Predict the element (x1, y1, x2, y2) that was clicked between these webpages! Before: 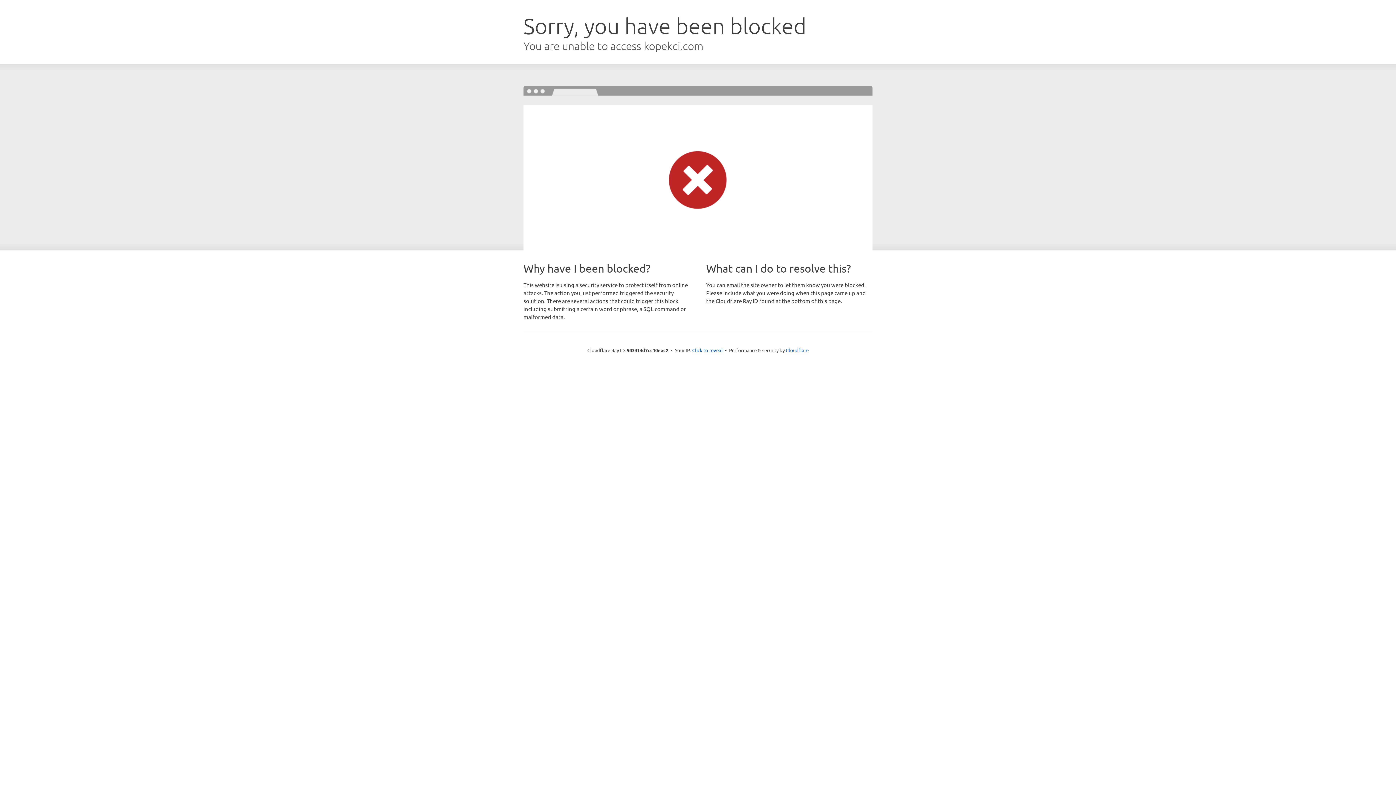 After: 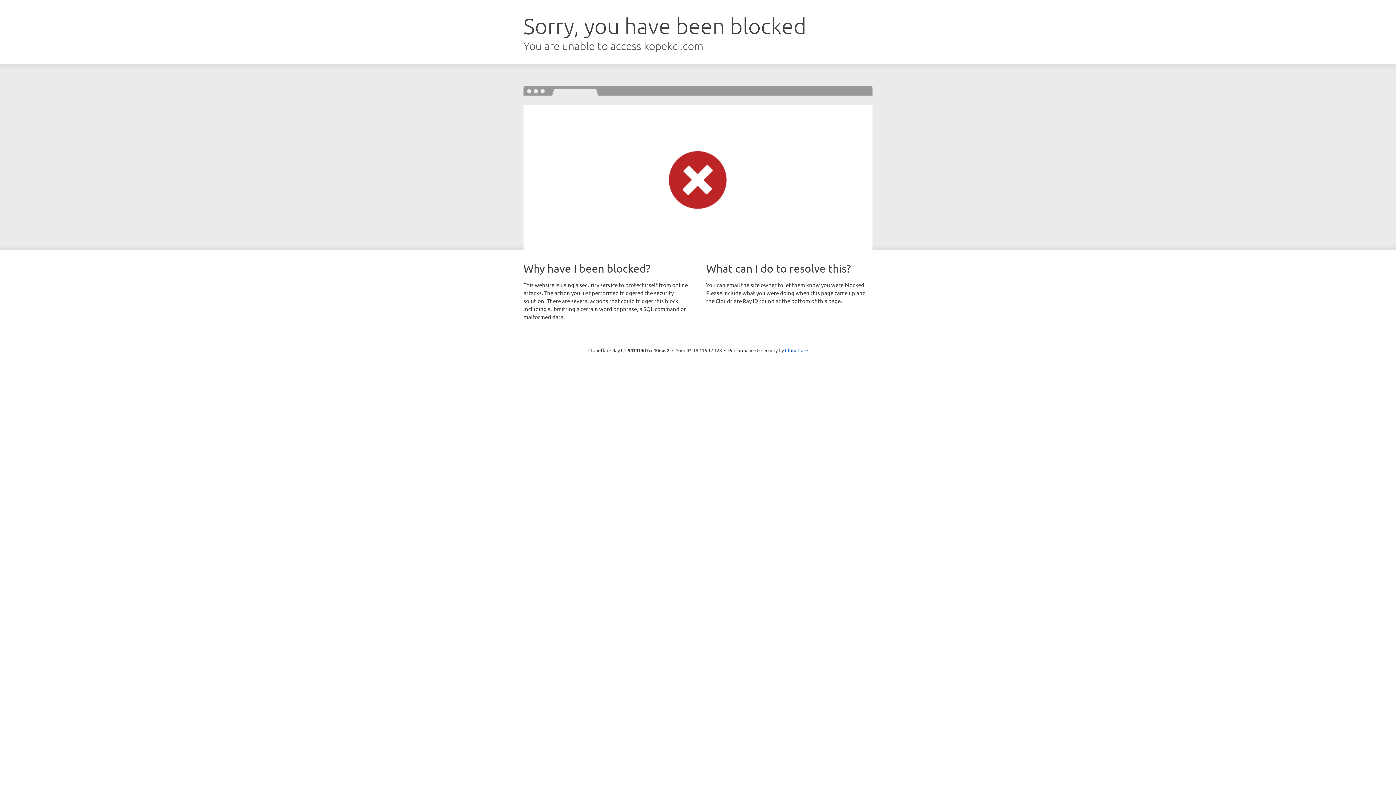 Action: bbox: (692, 346, 722, 353) label: Click to reveal